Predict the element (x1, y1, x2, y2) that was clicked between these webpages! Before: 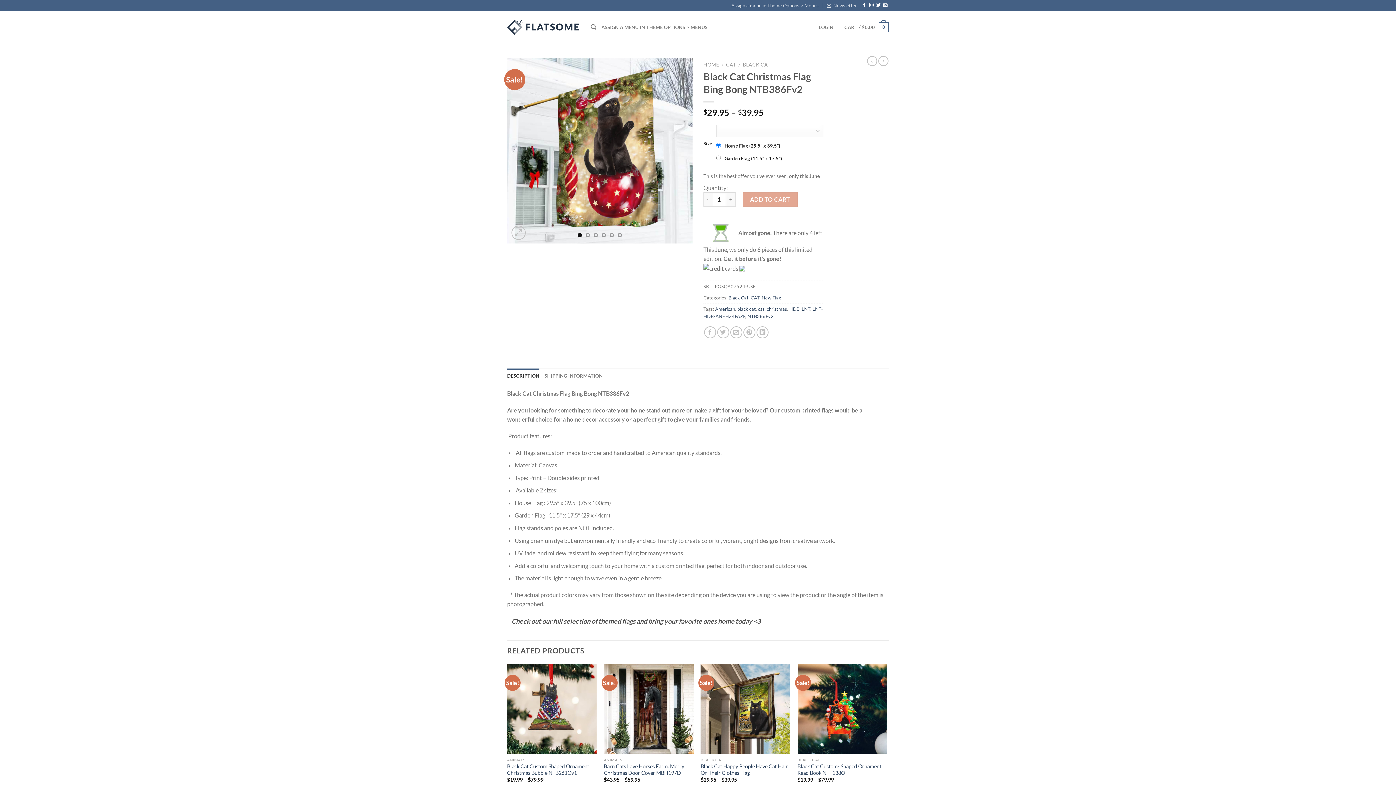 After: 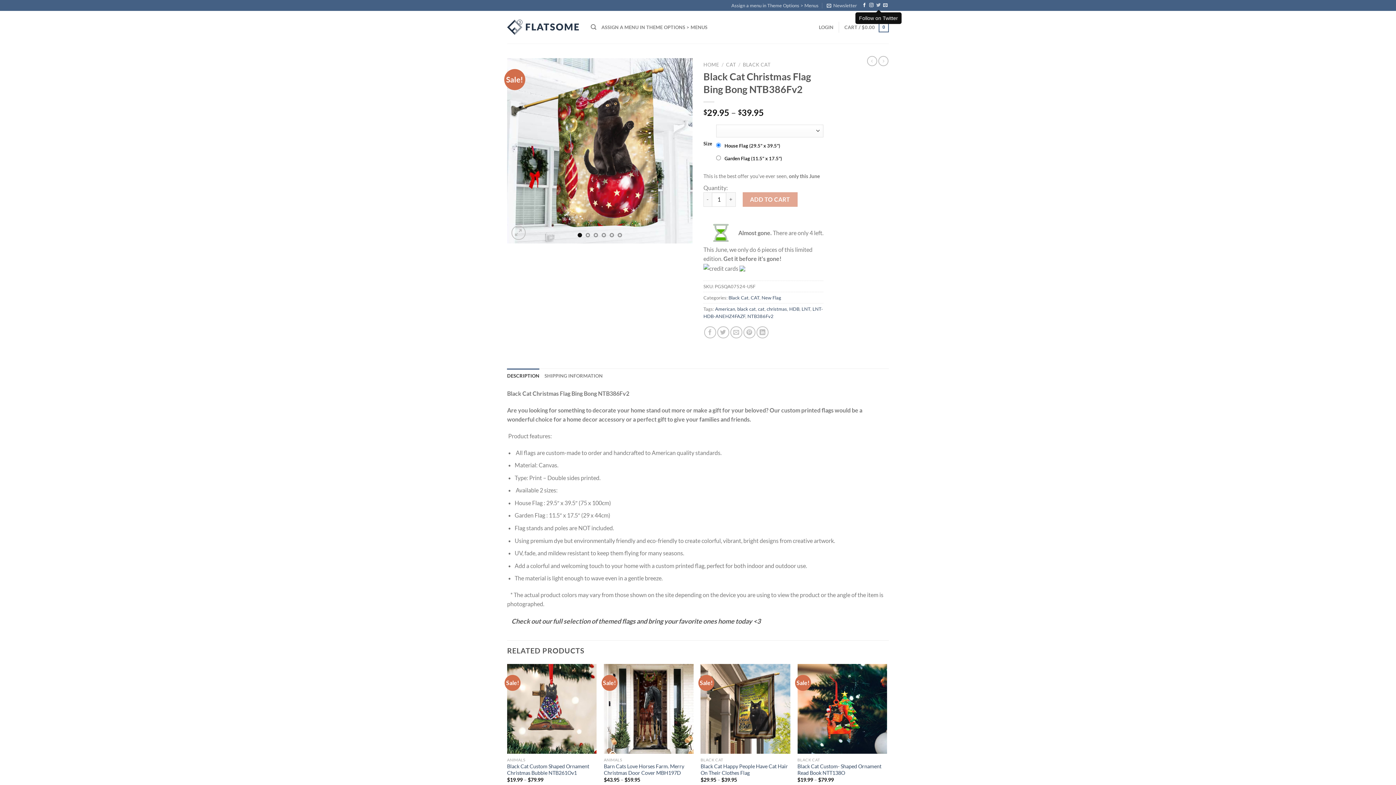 Action: bbox: (876, 3, 880, 8)